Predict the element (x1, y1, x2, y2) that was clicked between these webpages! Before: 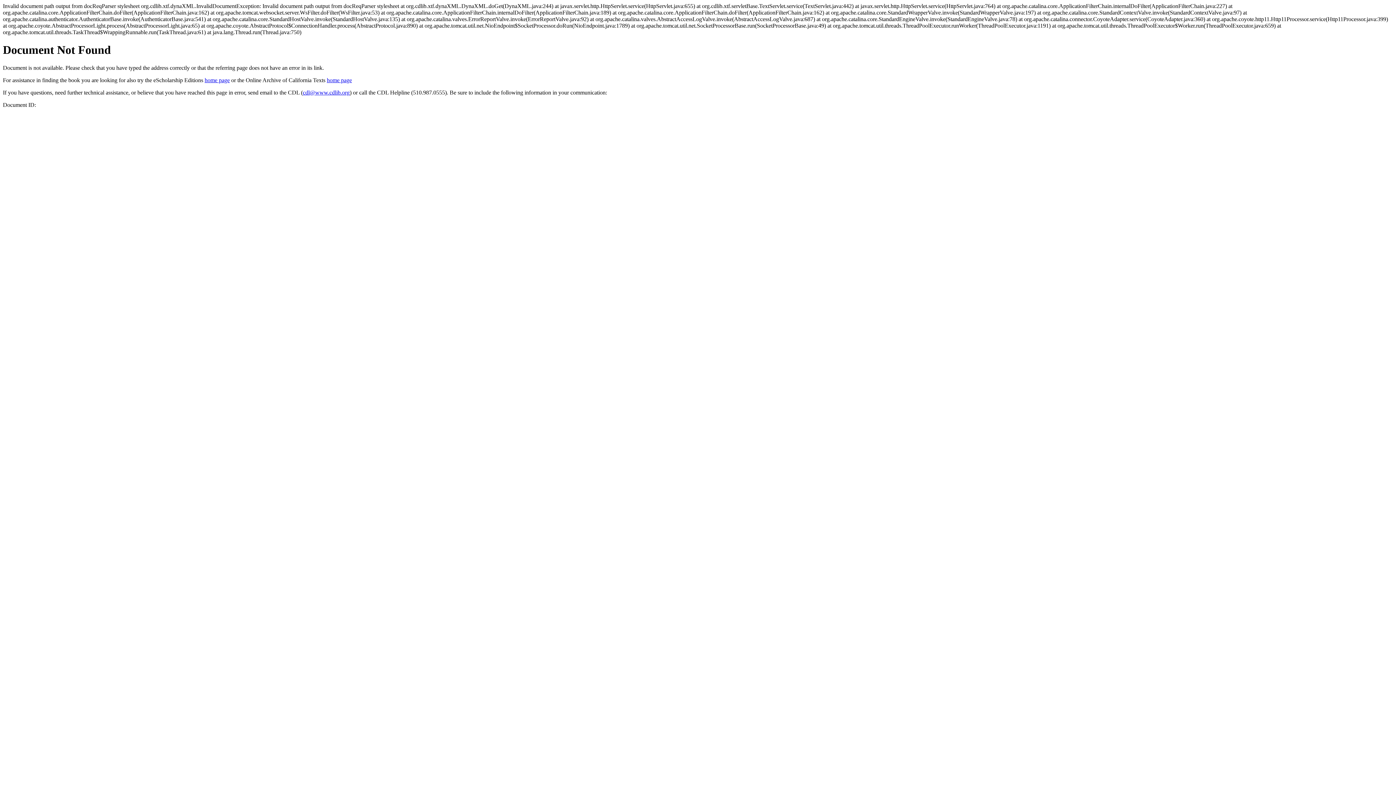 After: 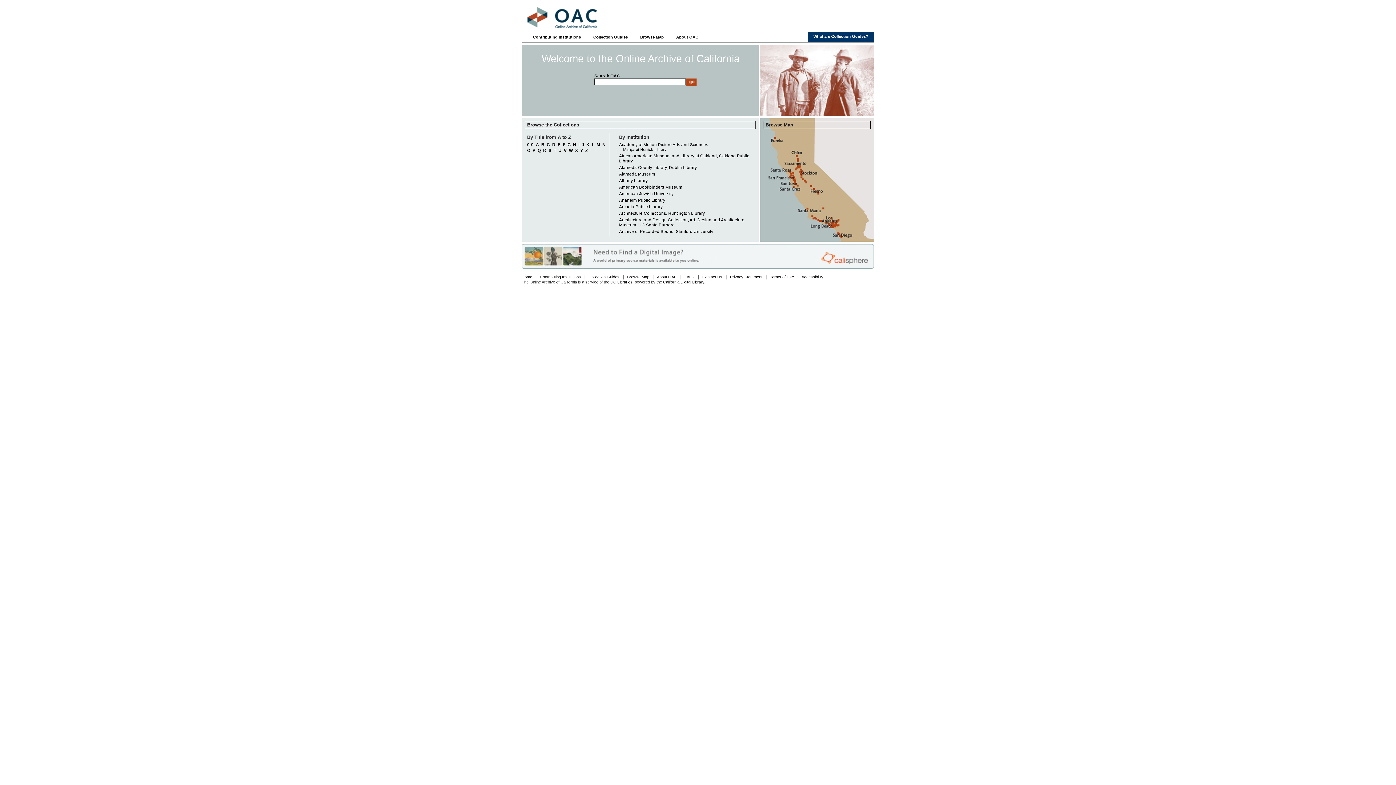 Action: label: home page bbox: (326, 77, 352, 83)